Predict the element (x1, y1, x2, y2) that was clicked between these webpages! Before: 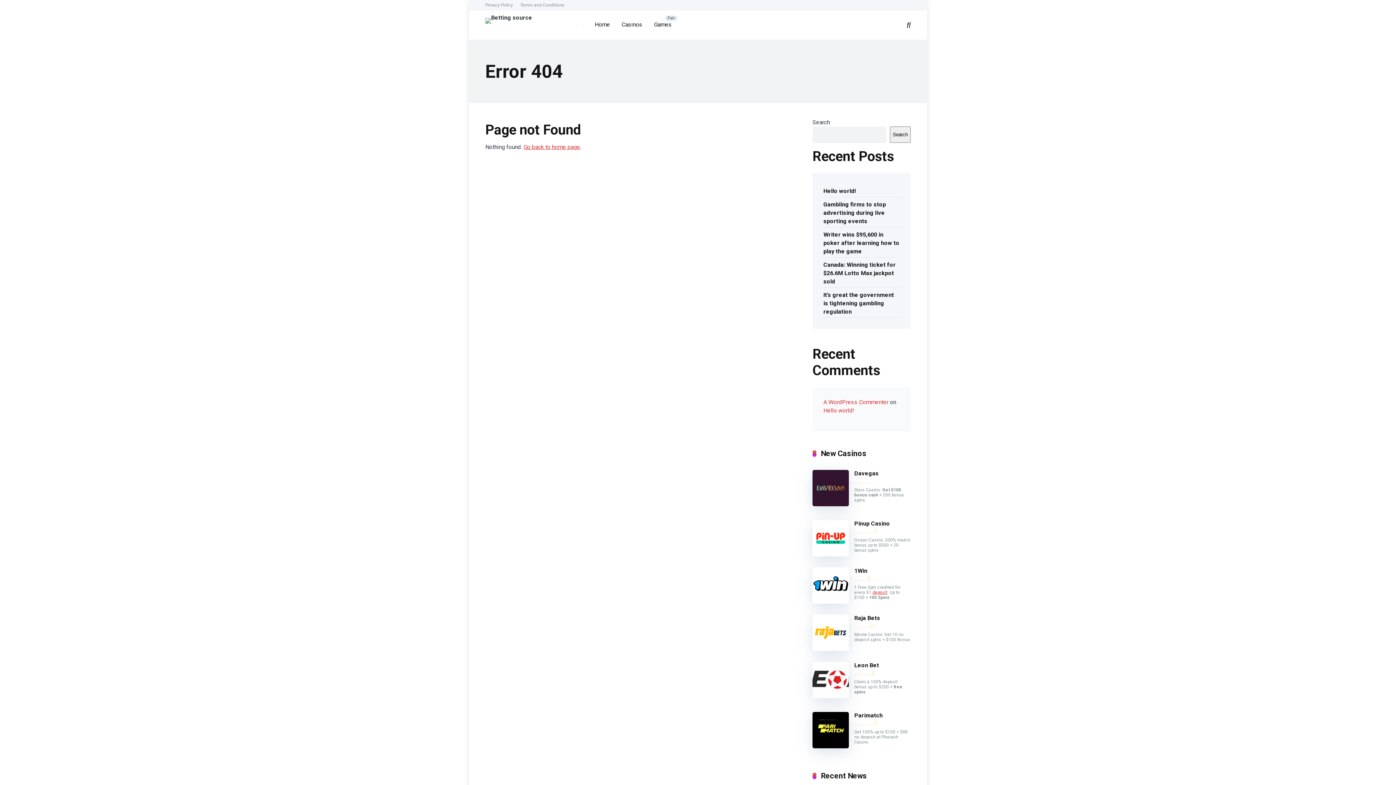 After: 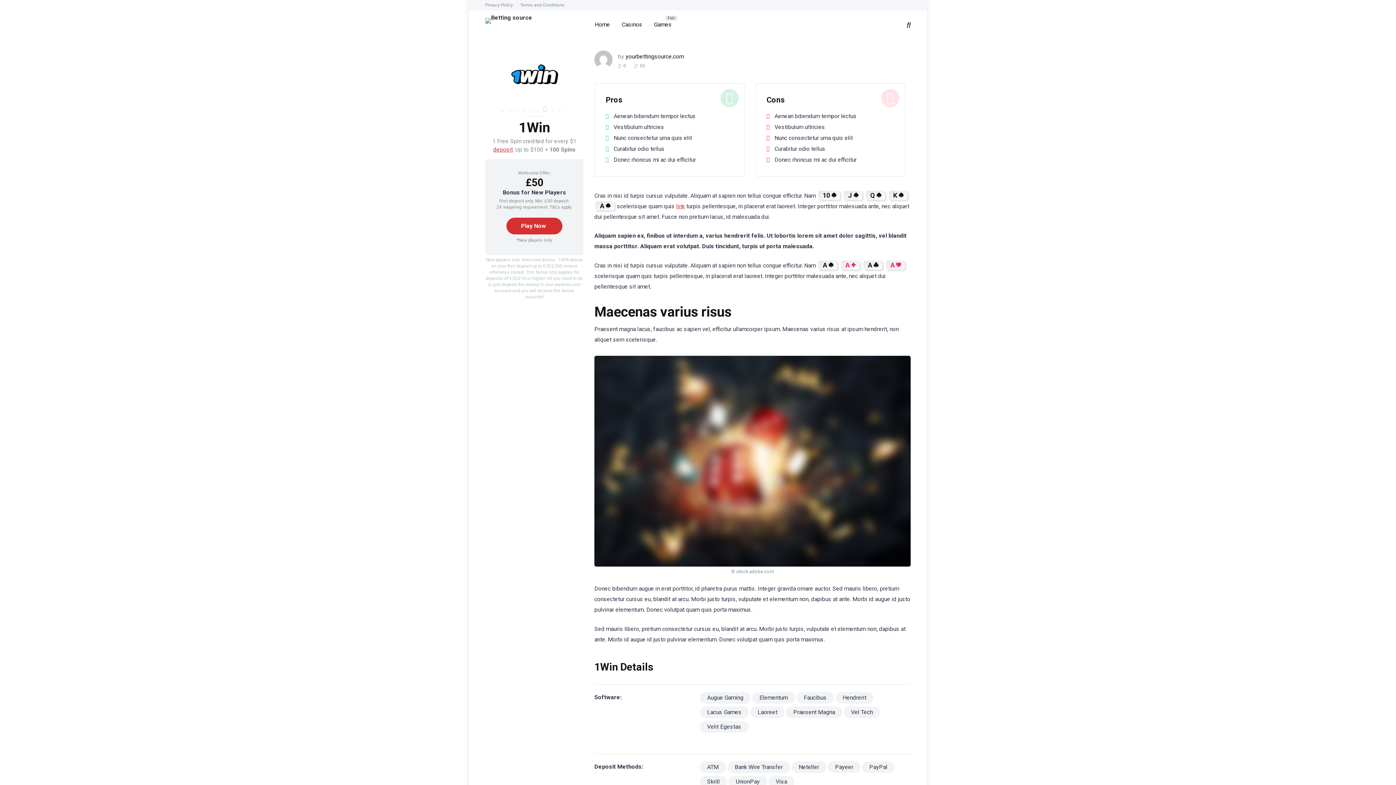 Action: bbox: (854, 567, 867, 574) label: 1Win